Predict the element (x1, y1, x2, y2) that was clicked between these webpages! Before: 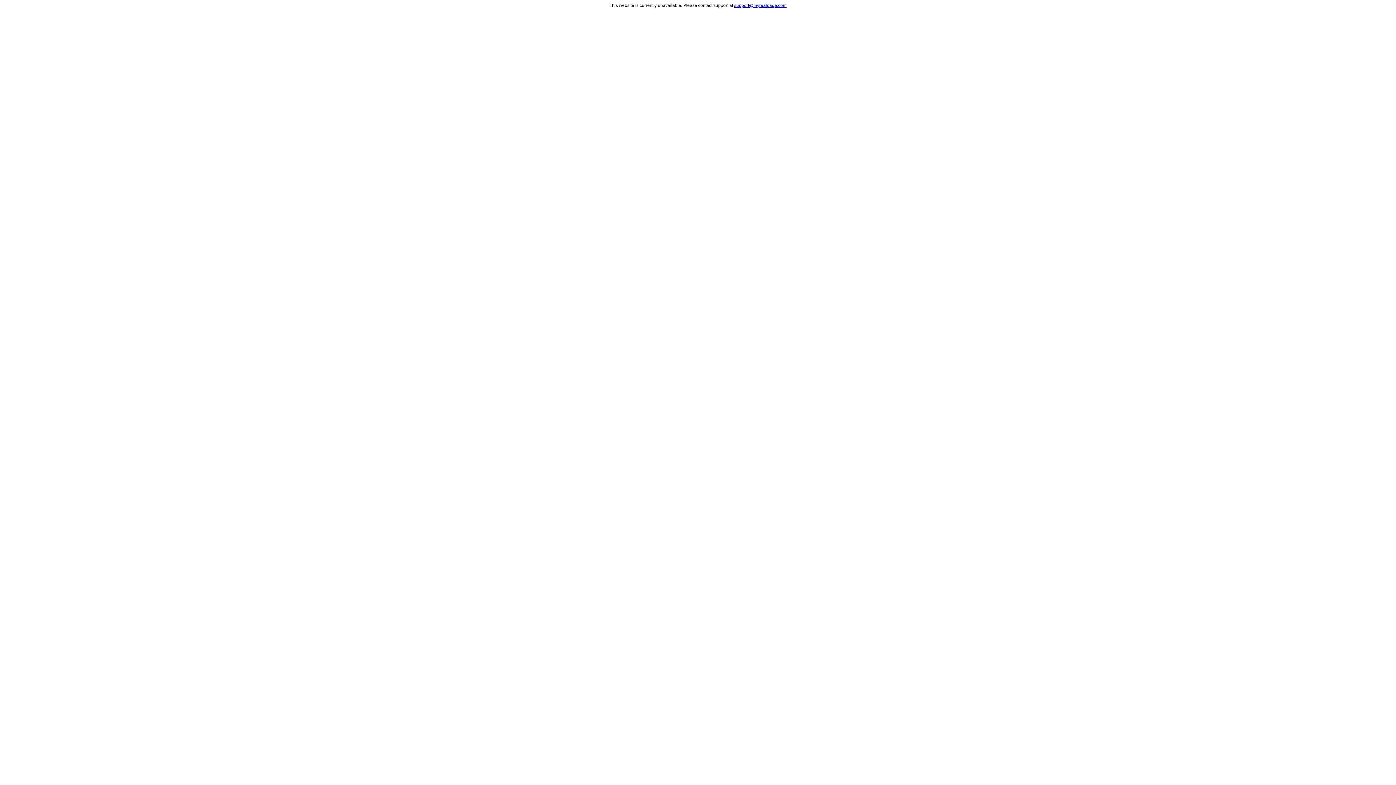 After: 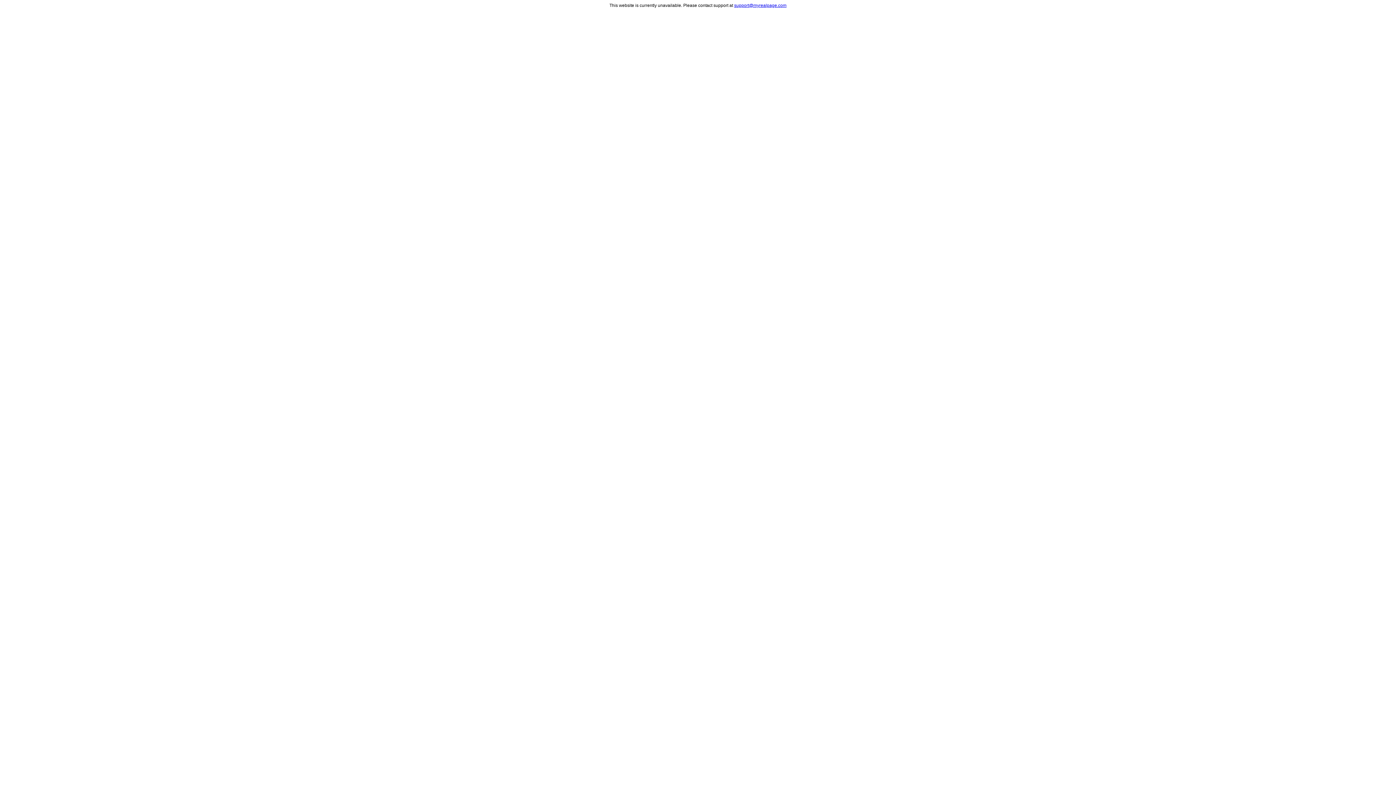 Action: label: support@myrealpage.com bbox: (734, 2, 786, 8)